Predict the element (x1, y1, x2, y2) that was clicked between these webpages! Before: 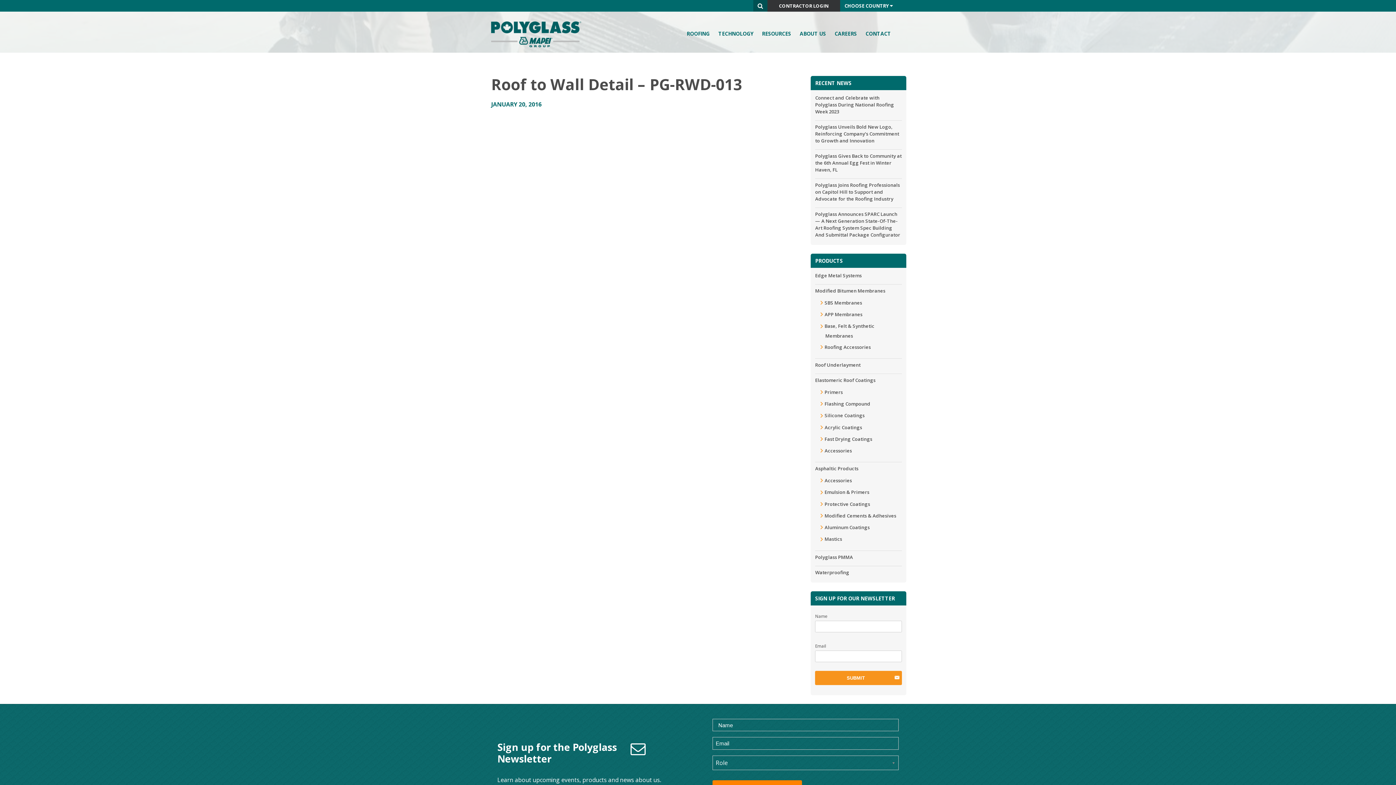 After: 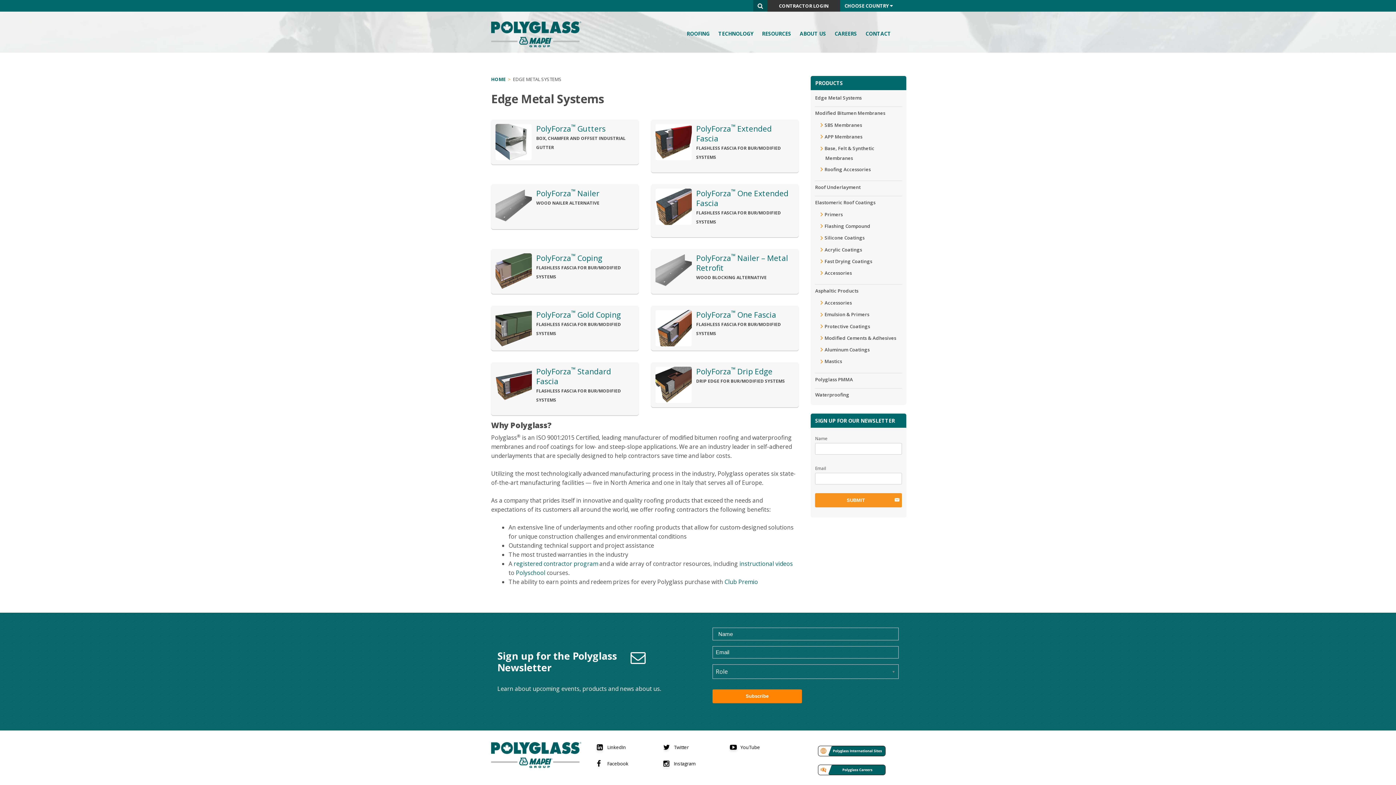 Action: bbox: (815, 269, 902, 282) label: Edge Metal Systems